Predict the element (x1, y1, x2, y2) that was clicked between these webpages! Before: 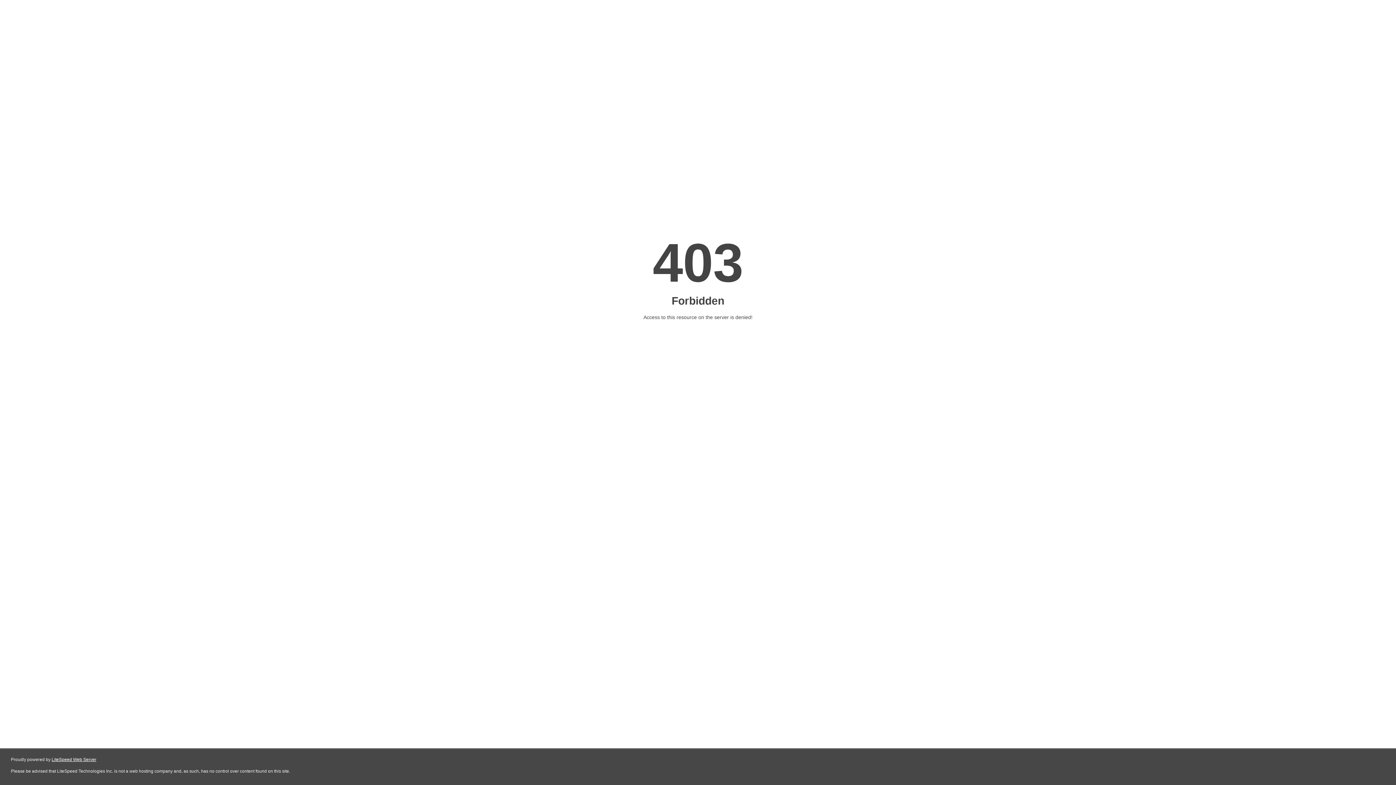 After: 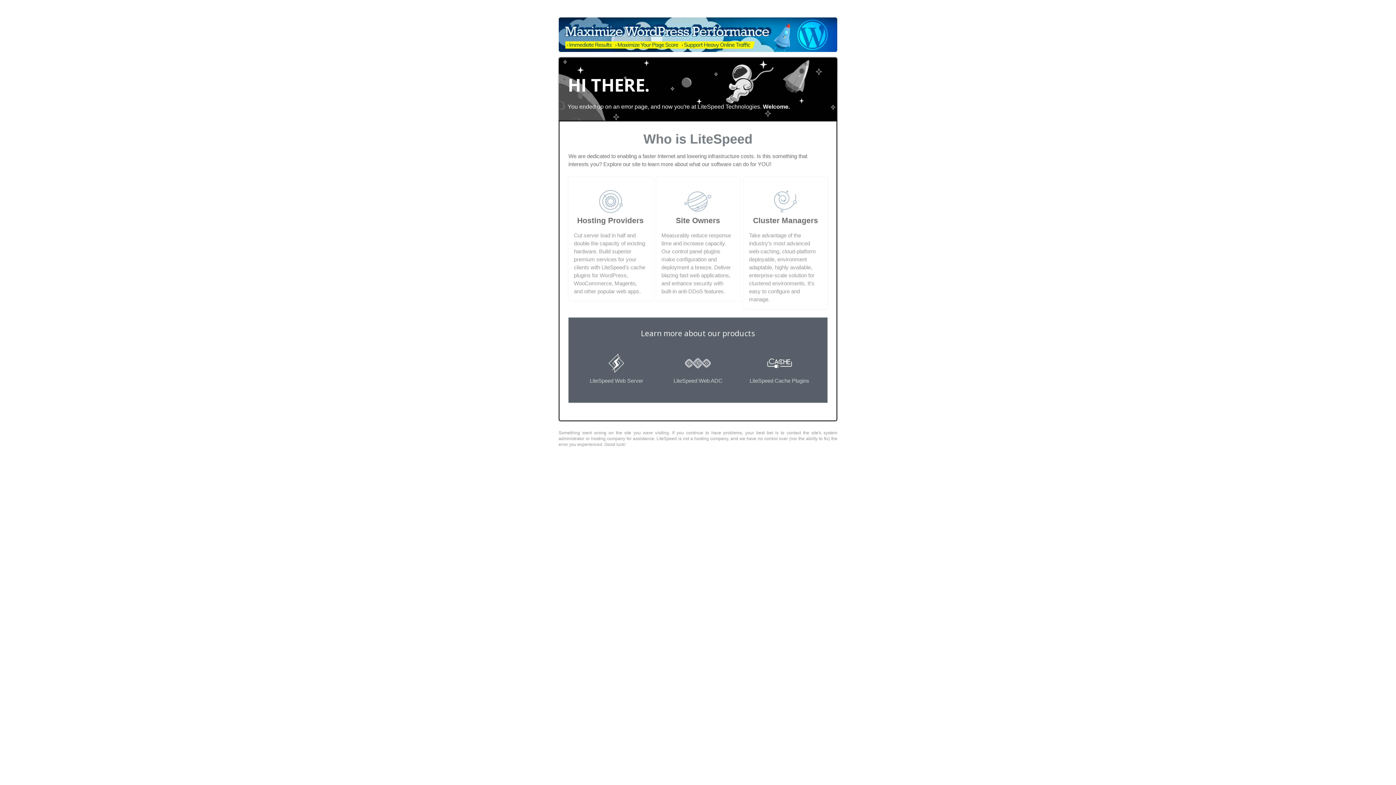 Action: label: LiteSpeed Web Server bbox: (51, 757, 96, 762)